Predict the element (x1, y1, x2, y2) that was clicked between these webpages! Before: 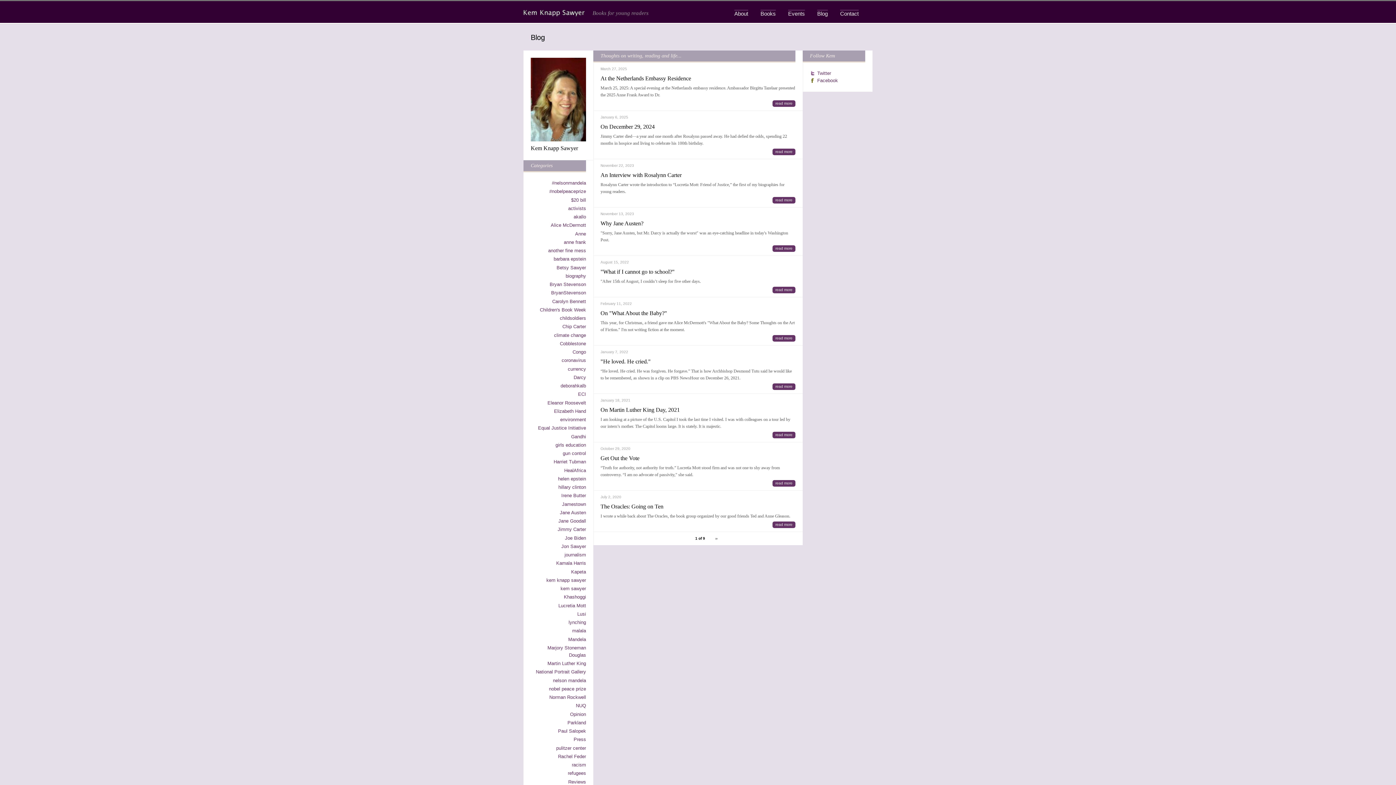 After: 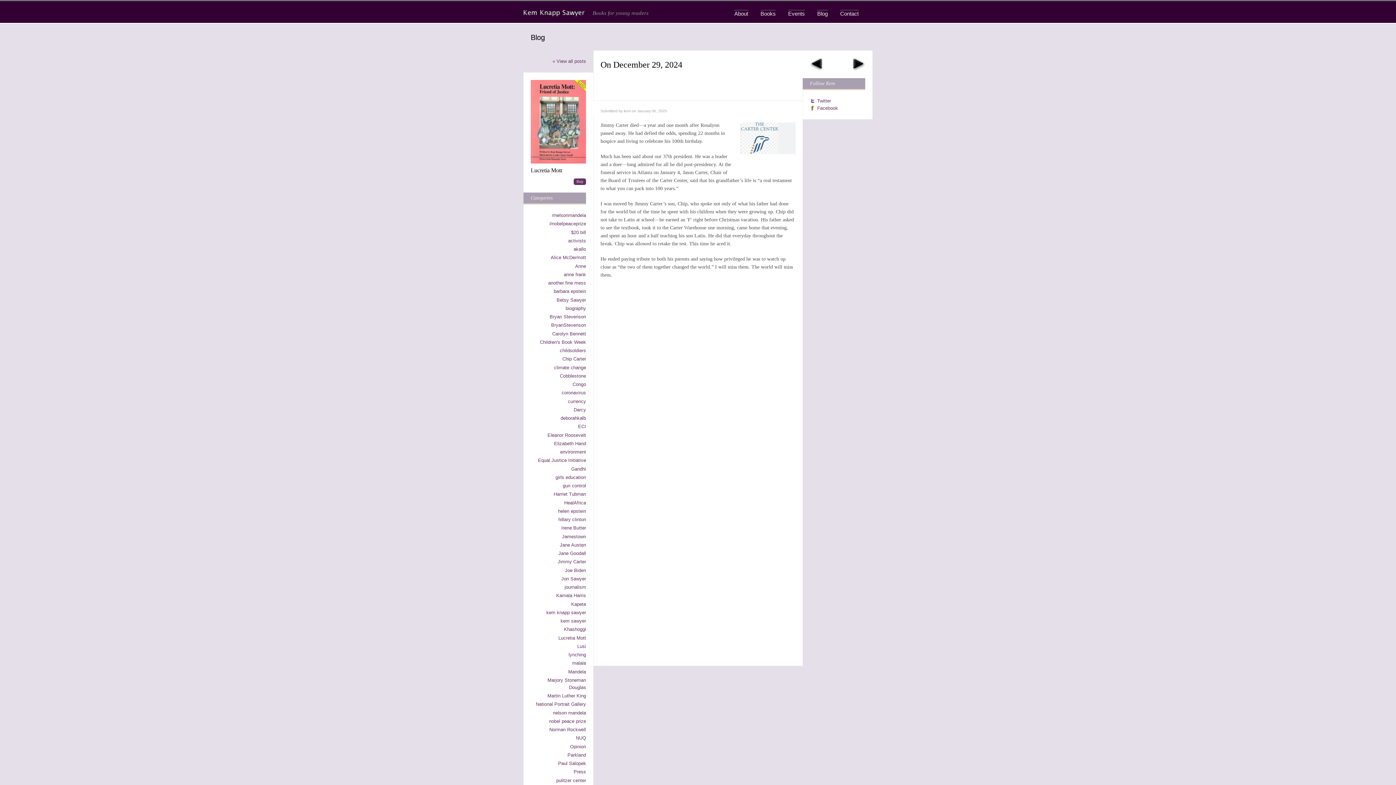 Action: label: On December 29, 2024 bbox: (600, 122, 795, 131)